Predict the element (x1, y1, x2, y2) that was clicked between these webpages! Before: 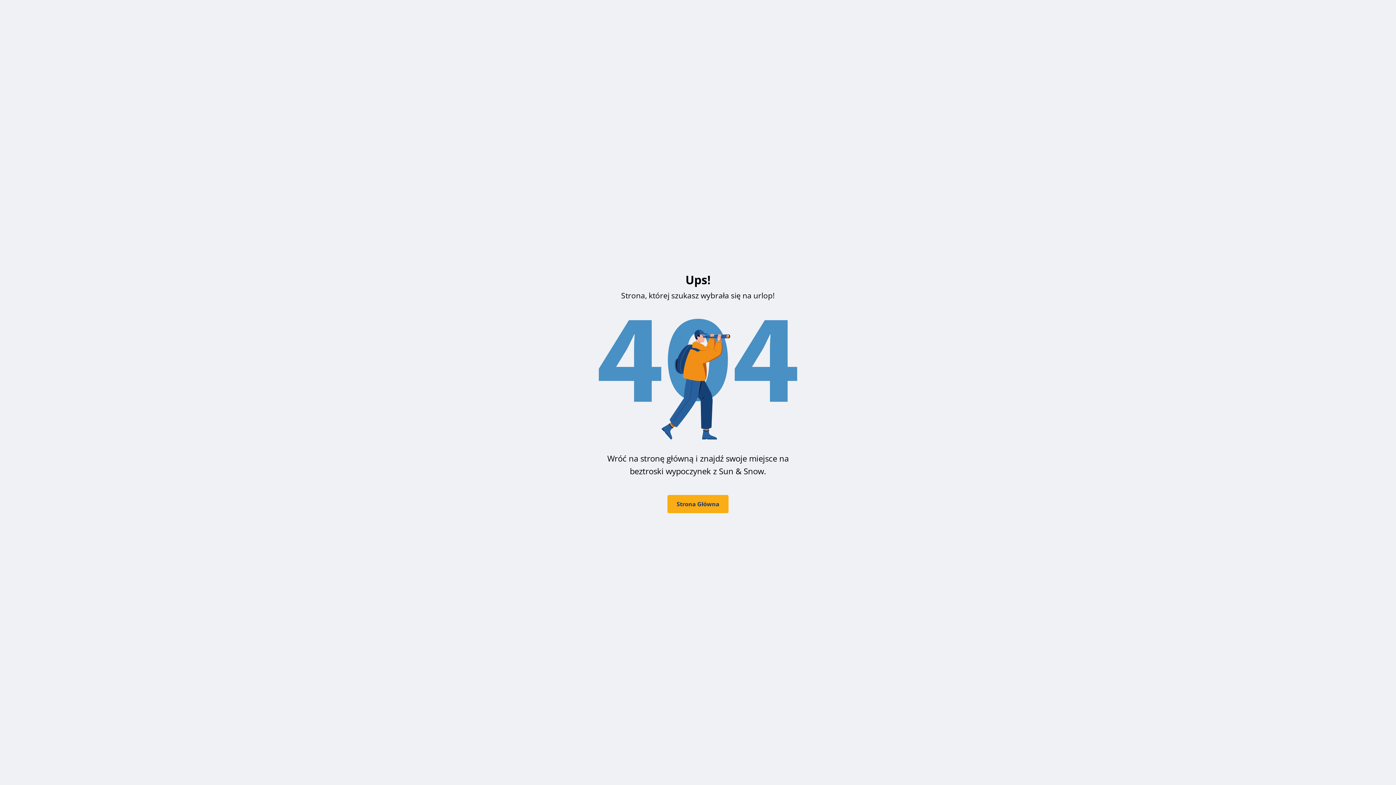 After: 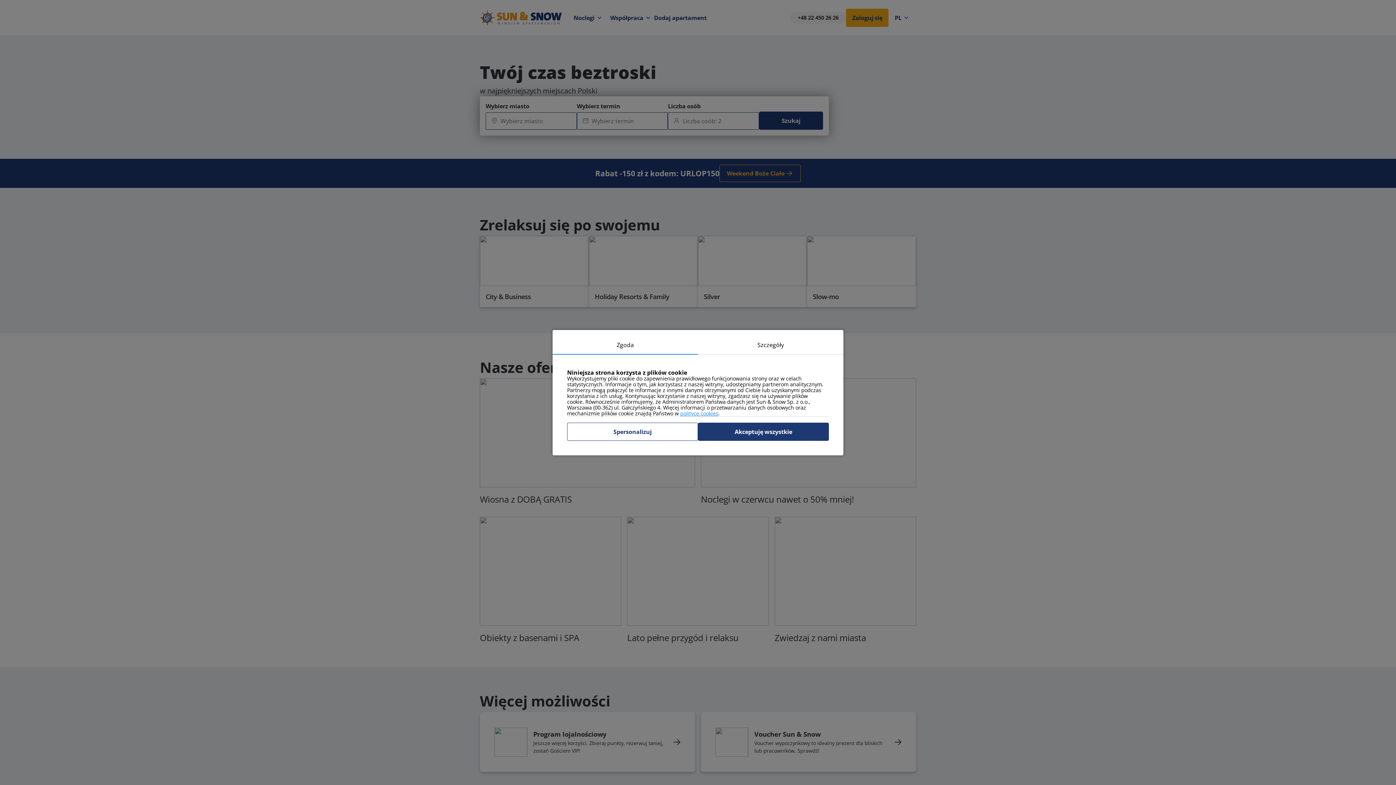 Action: bbox: (667, 495, 728, 513) label: Strona Główna